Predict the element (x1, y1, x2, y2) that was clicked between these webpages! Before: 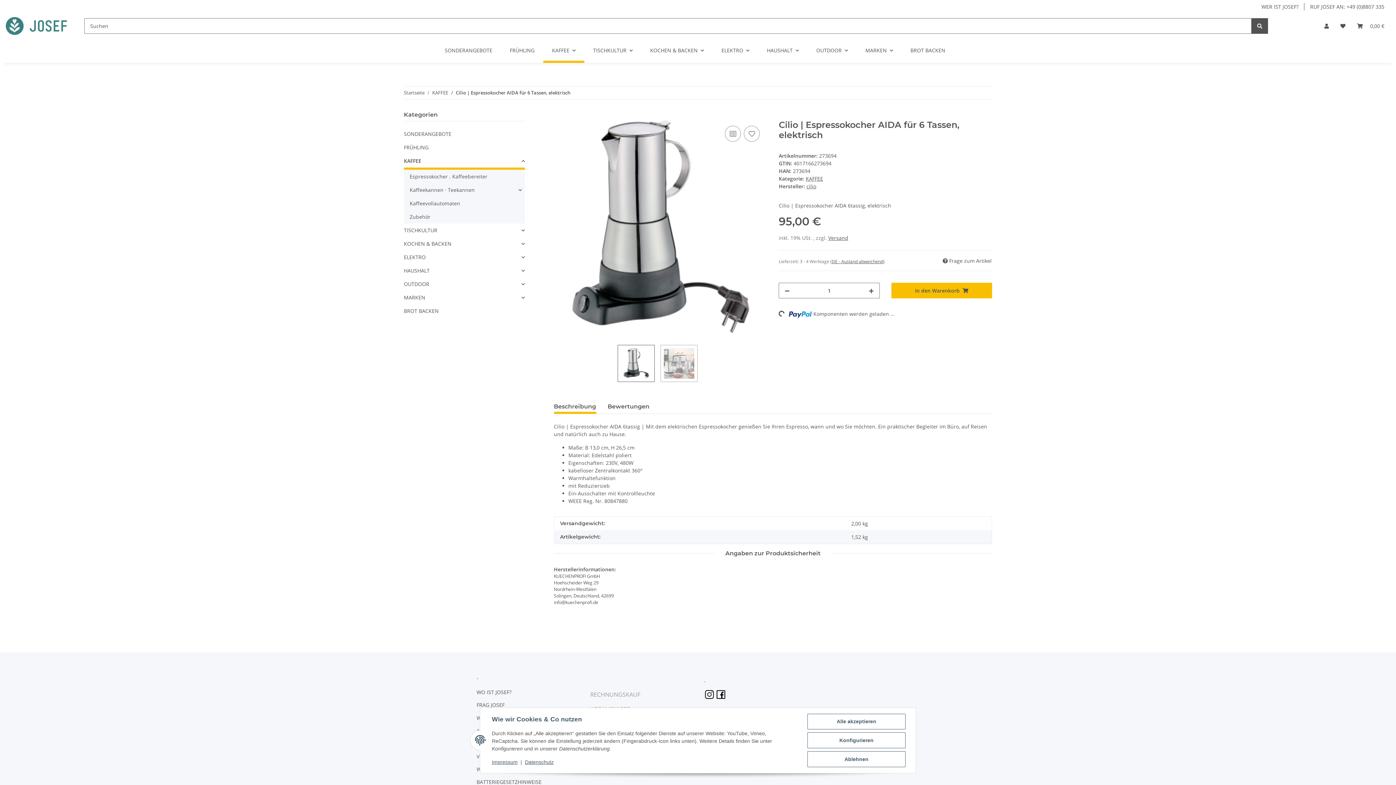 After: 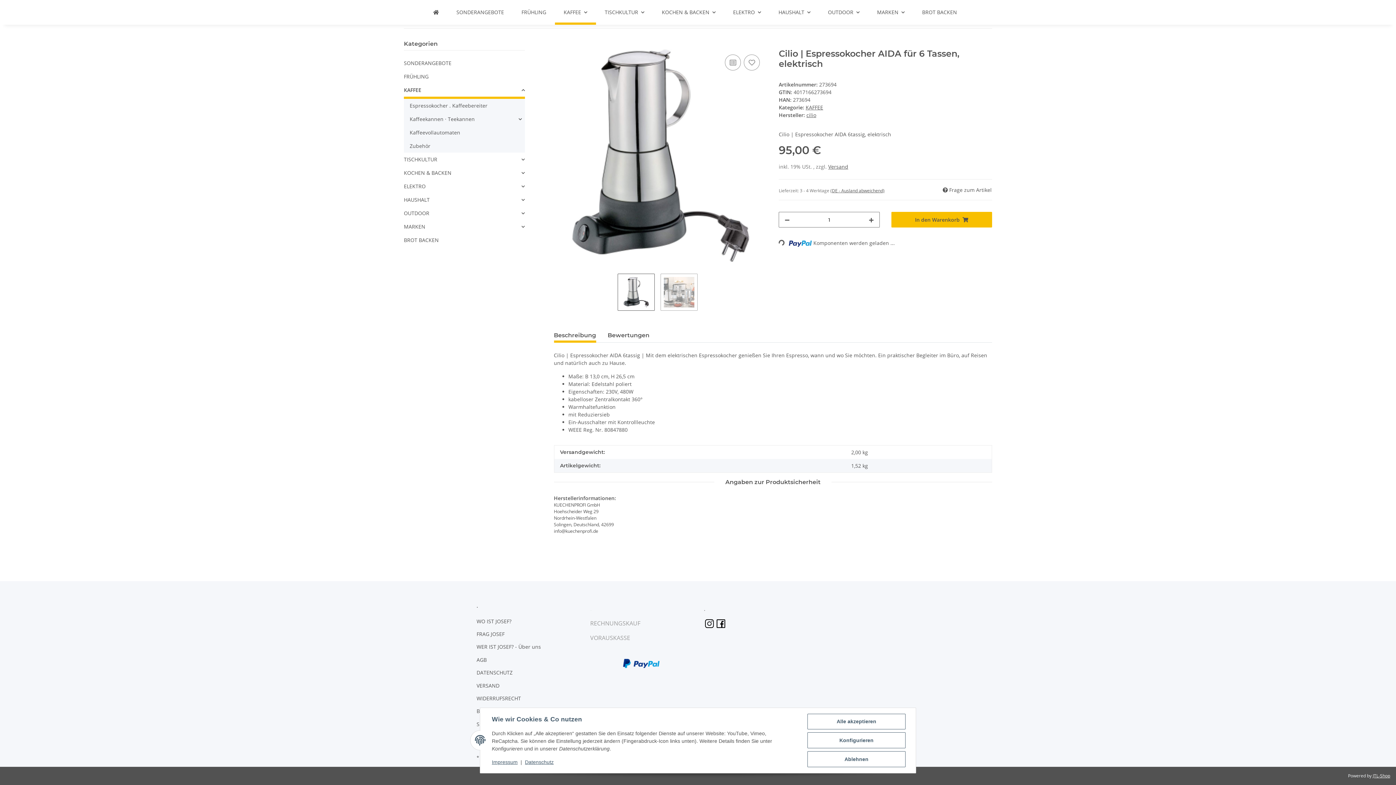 Action: bbox: (554, 399, 596, 414) label: Beschreibung